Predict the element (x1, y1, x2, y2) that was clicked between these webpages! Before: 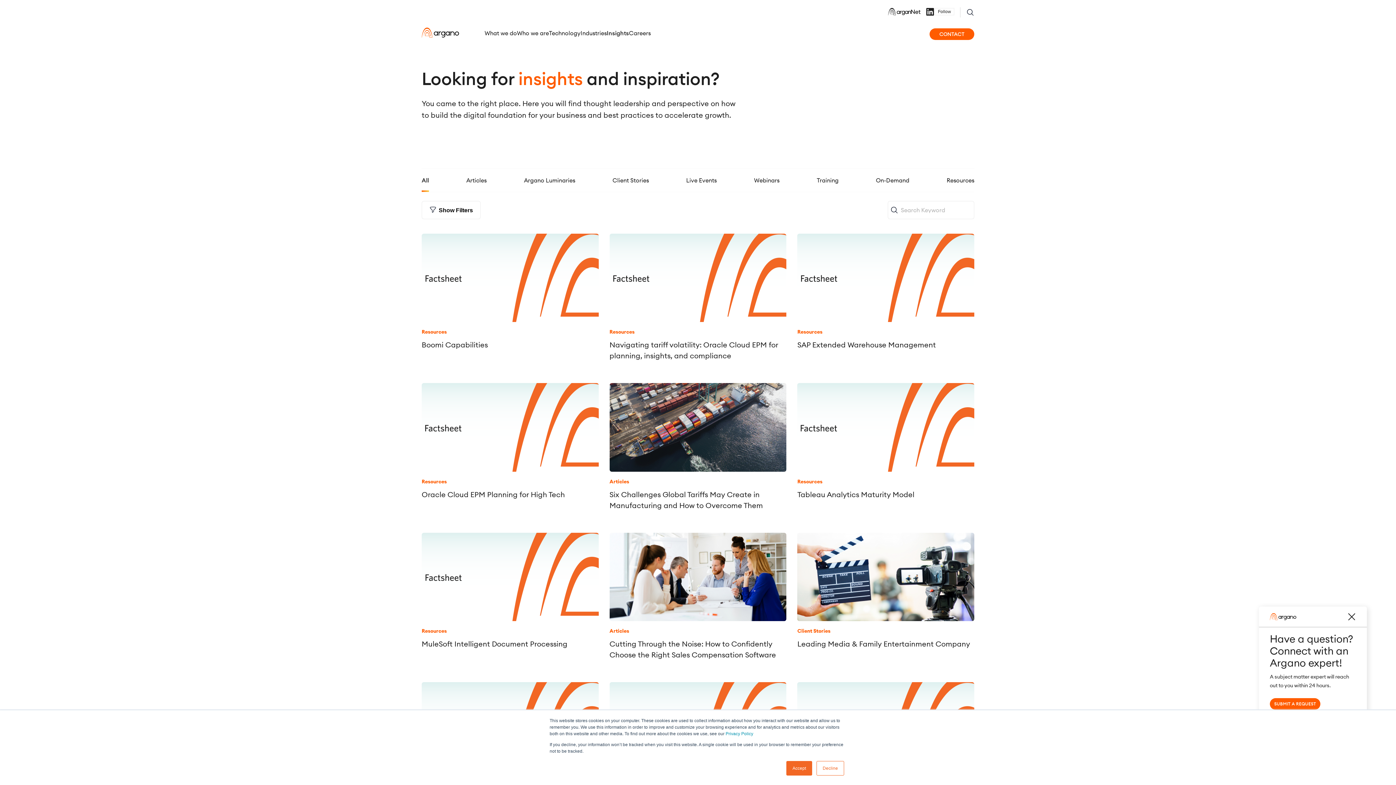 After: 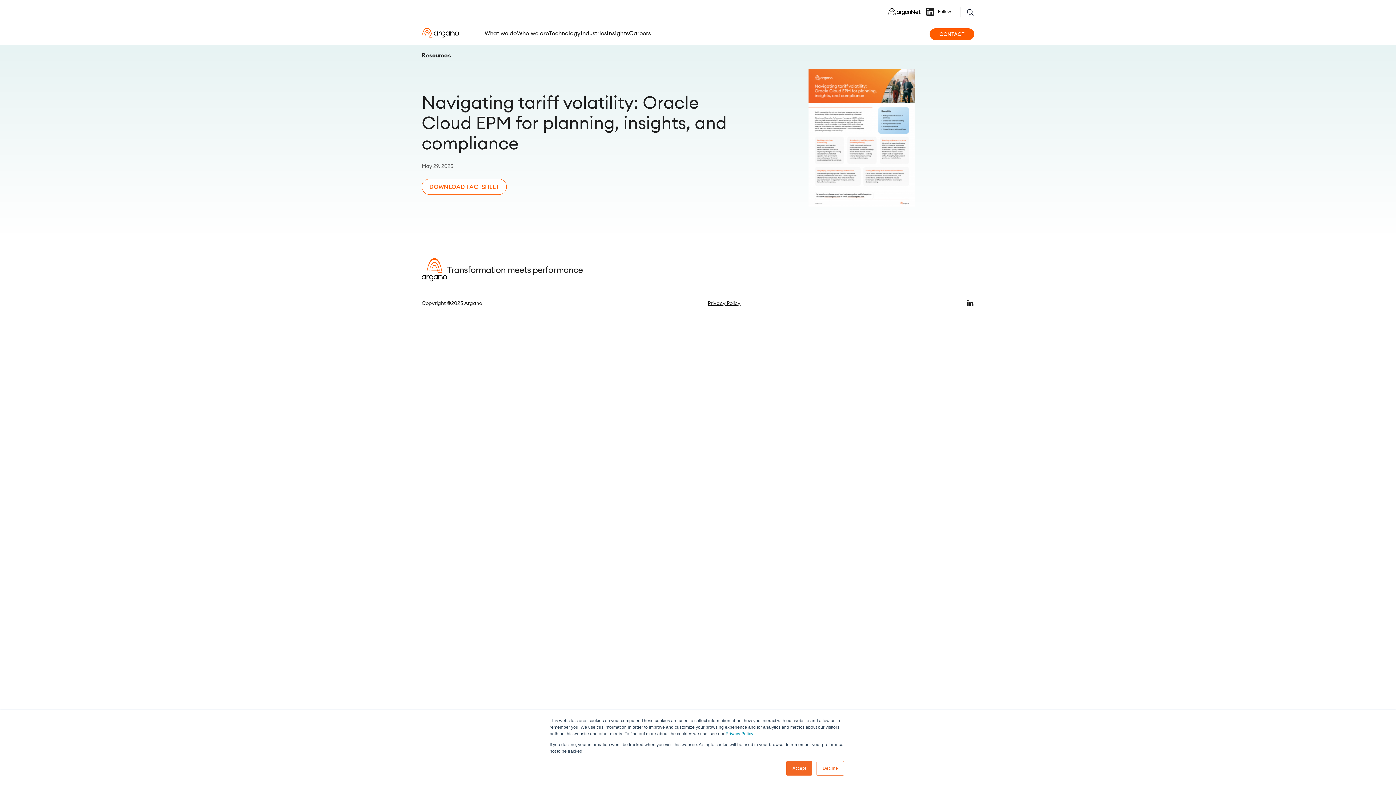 Action: bbox: (609, 233, 786, 322)